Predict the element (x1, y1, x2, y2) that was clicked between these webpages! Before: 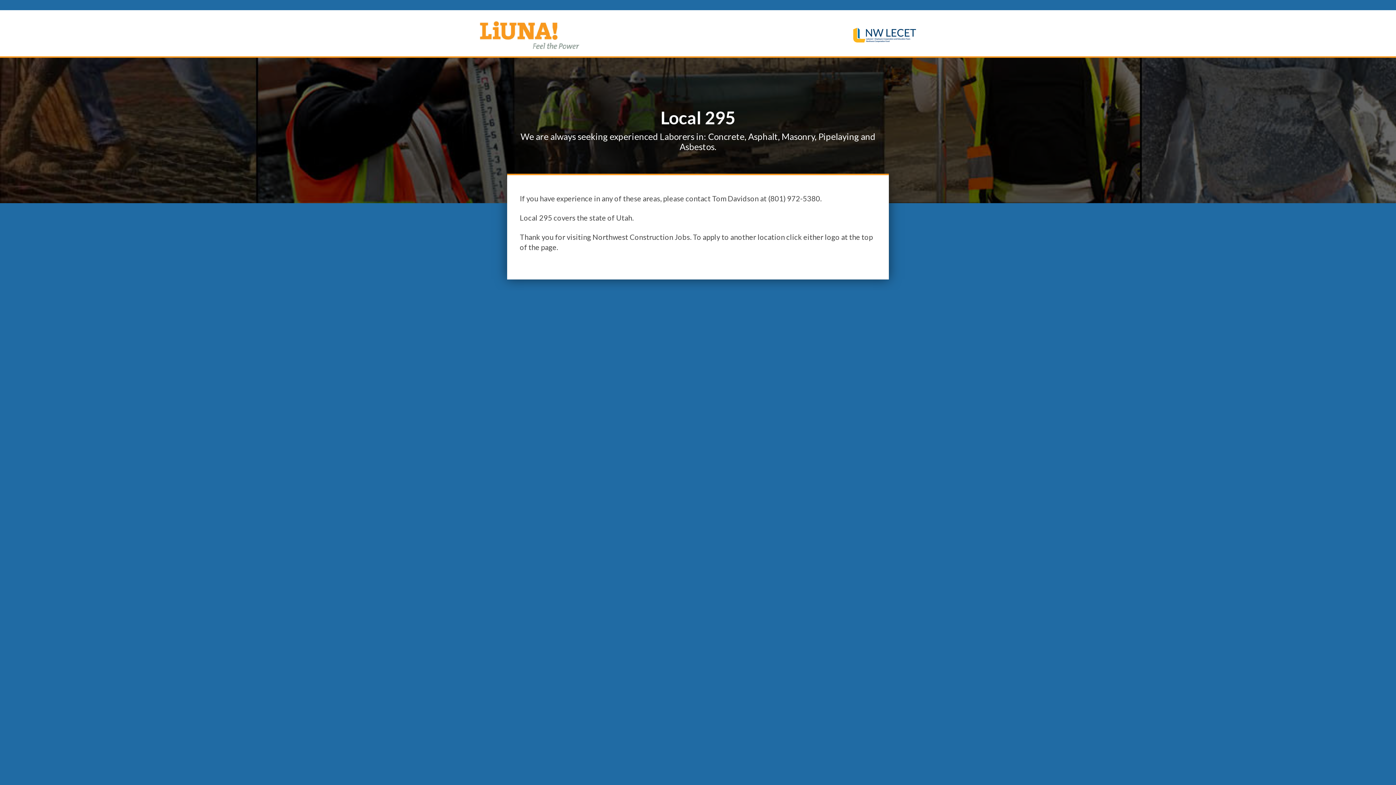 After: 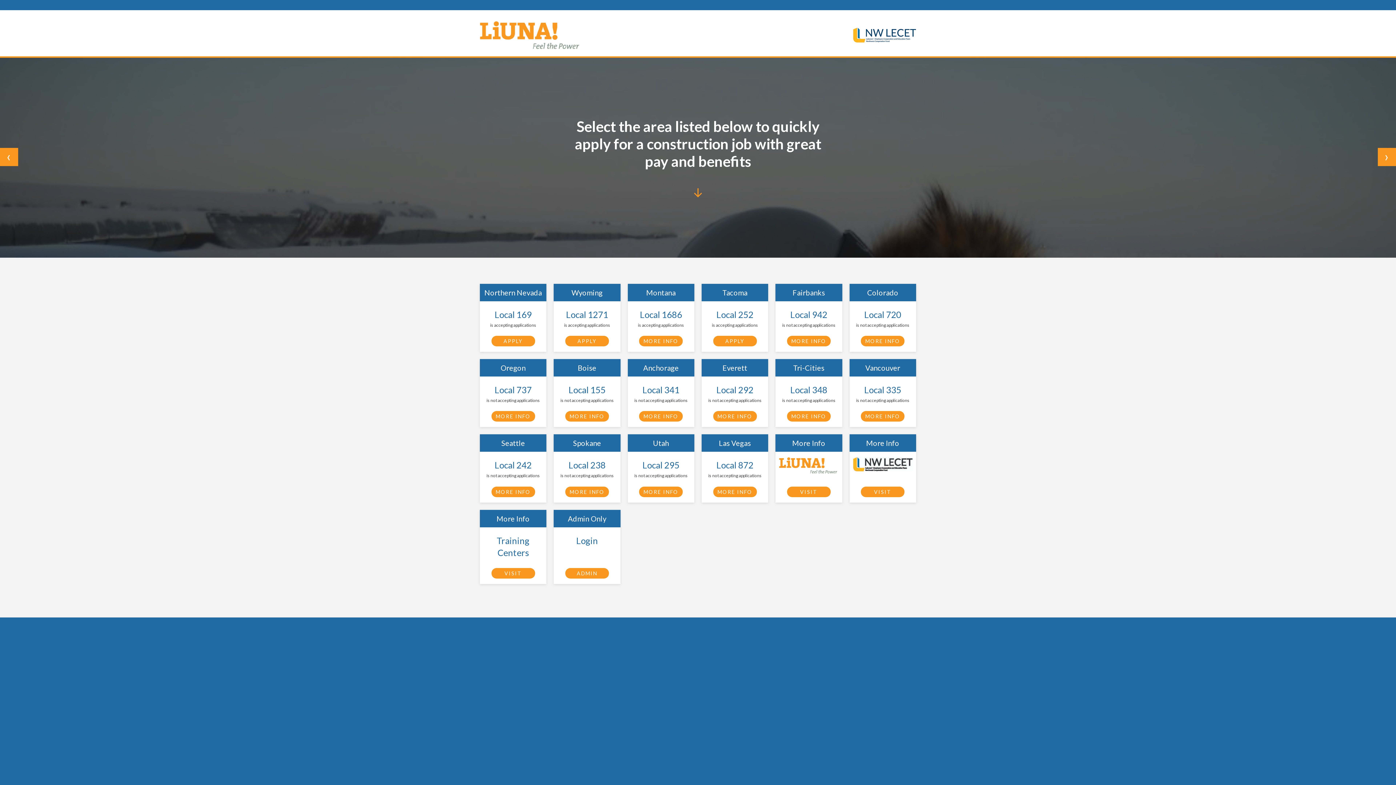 Action: bbox: (480, 21, 712, 49)